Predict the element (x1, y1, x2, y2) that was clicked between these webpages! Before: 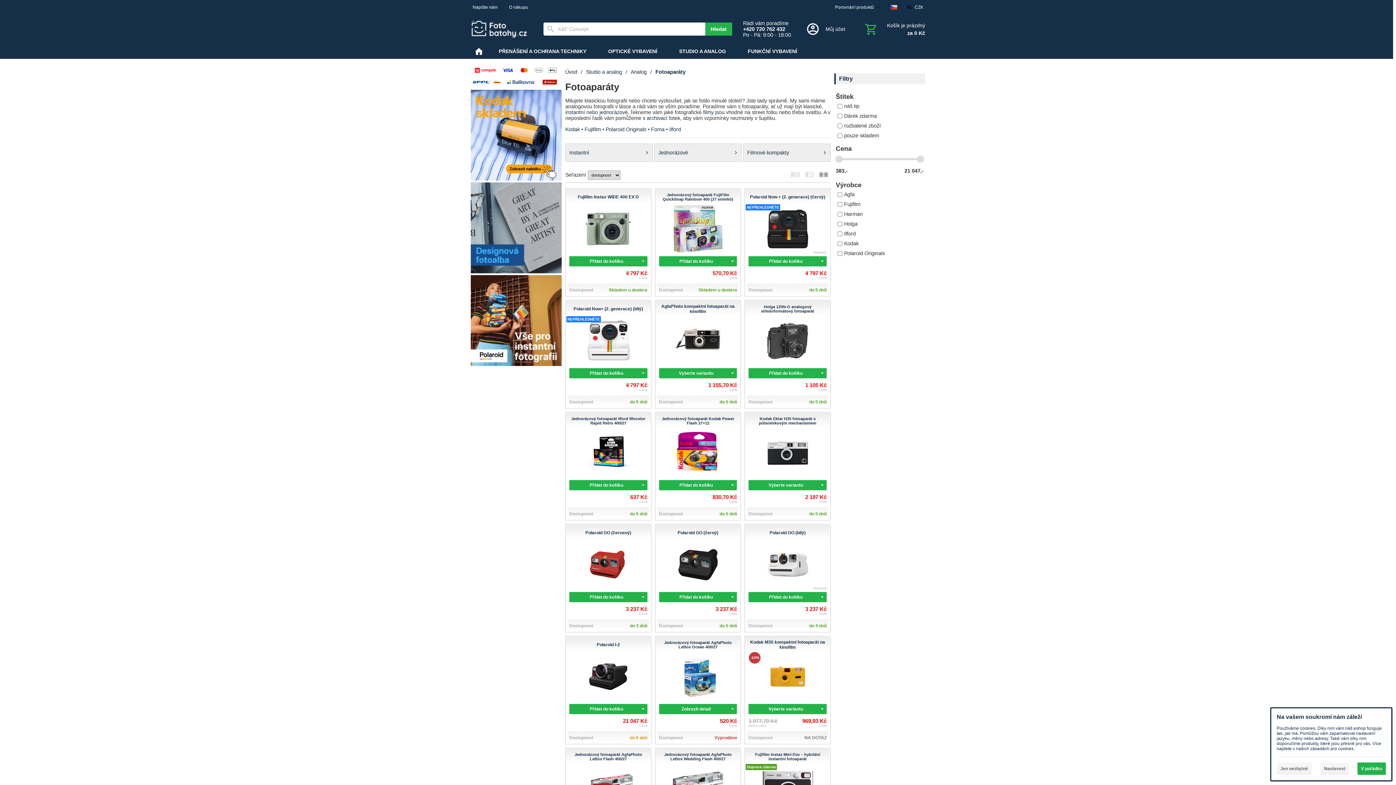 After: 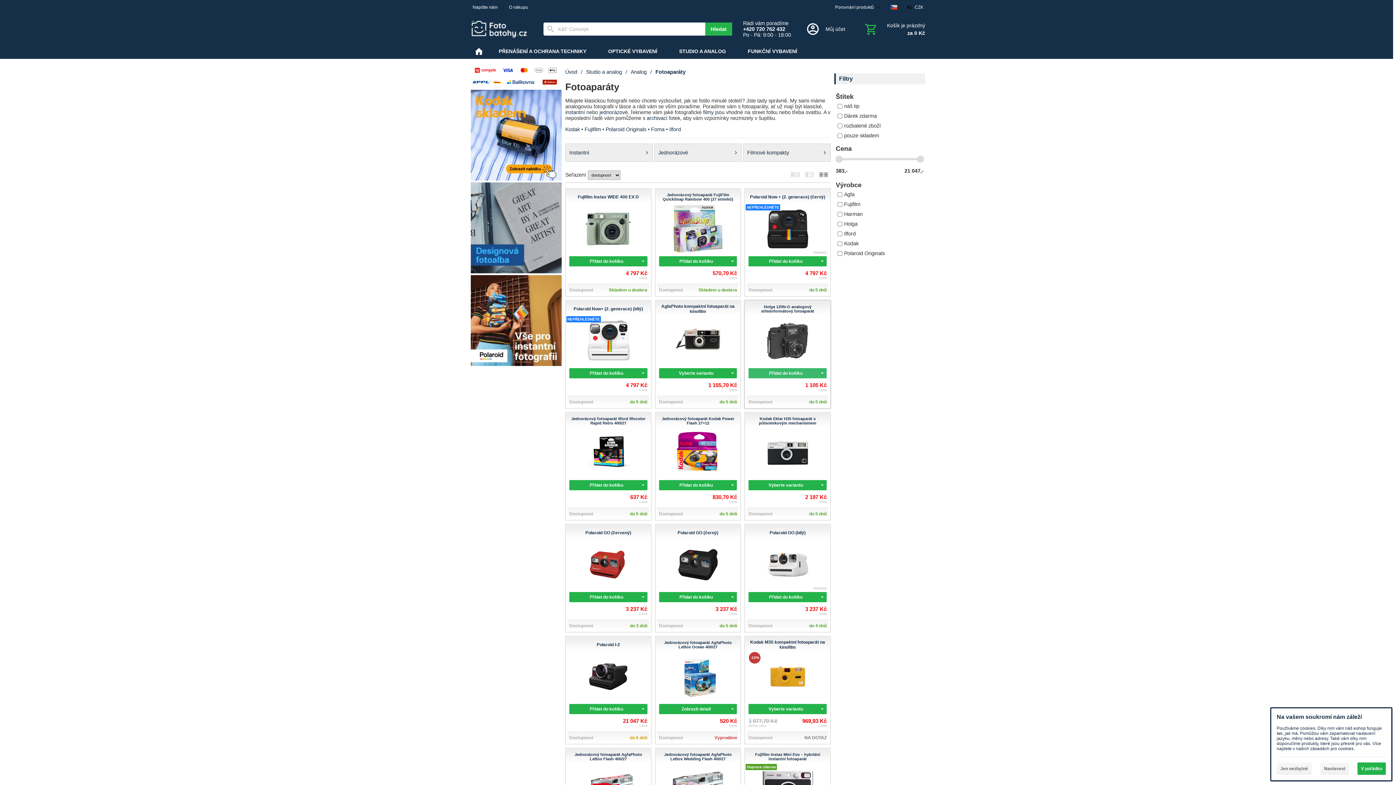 Action: label: Přidat do košíku bbox: (748, 368, 826, 378)